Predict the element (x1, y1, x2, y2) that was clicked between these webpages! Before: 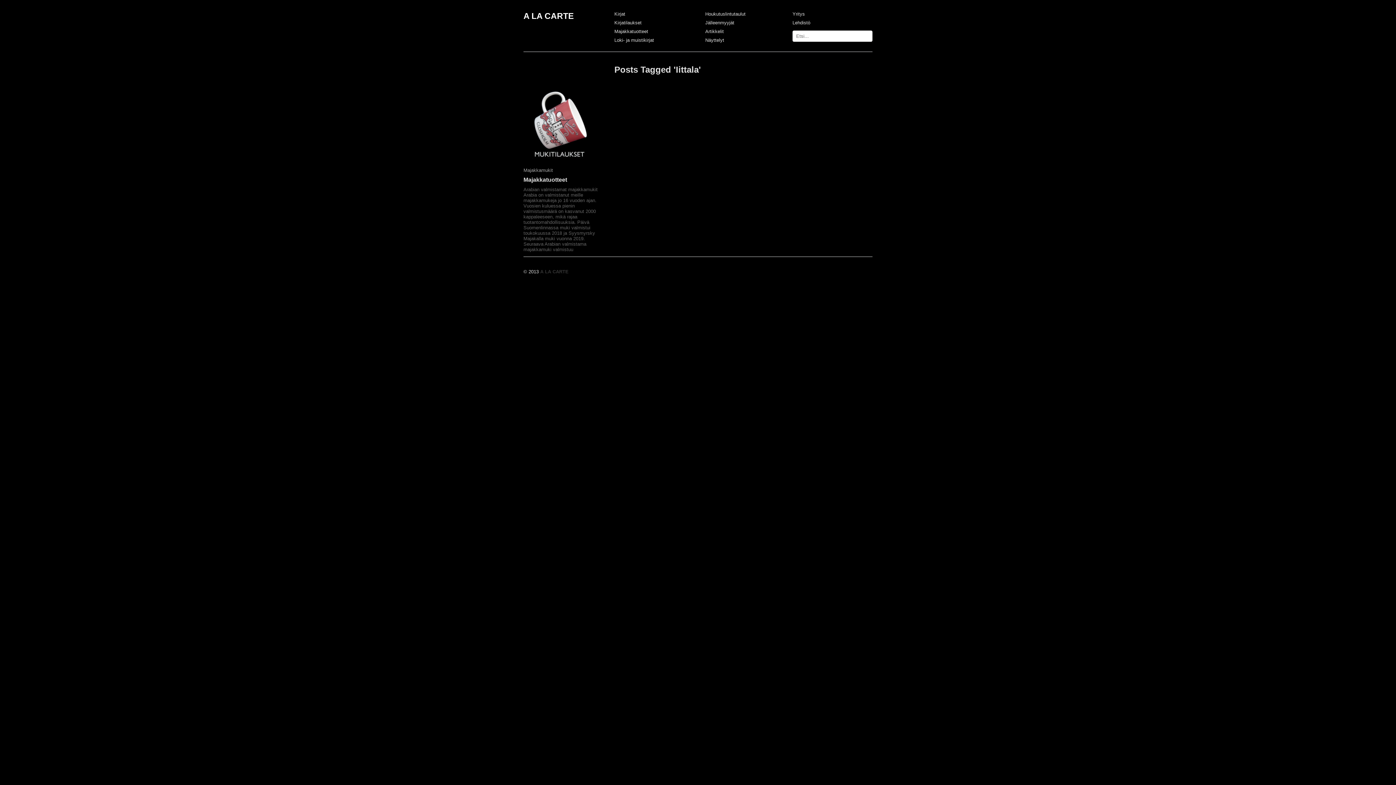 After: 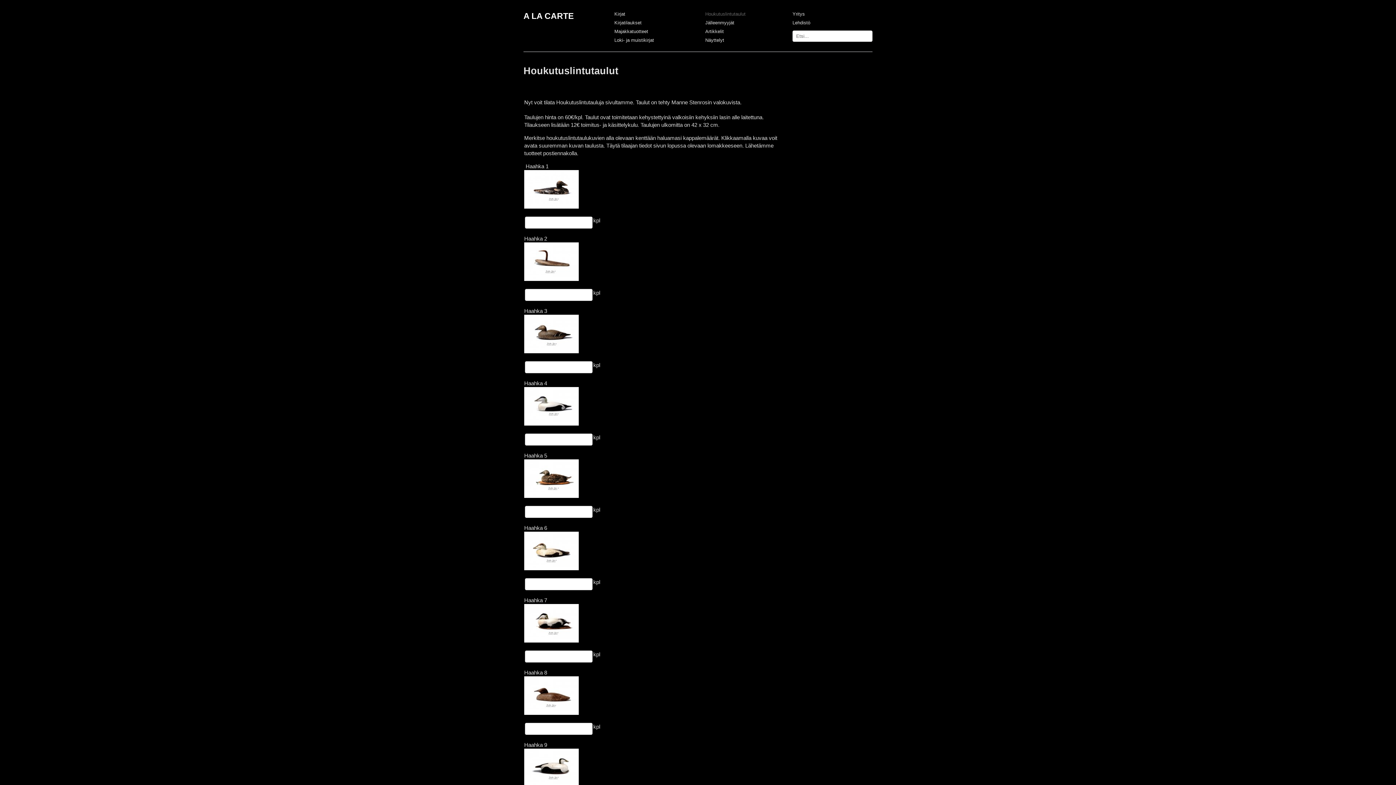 Action: label: Houkutuslintutaulut bbox: (705, 11, 745, 16)